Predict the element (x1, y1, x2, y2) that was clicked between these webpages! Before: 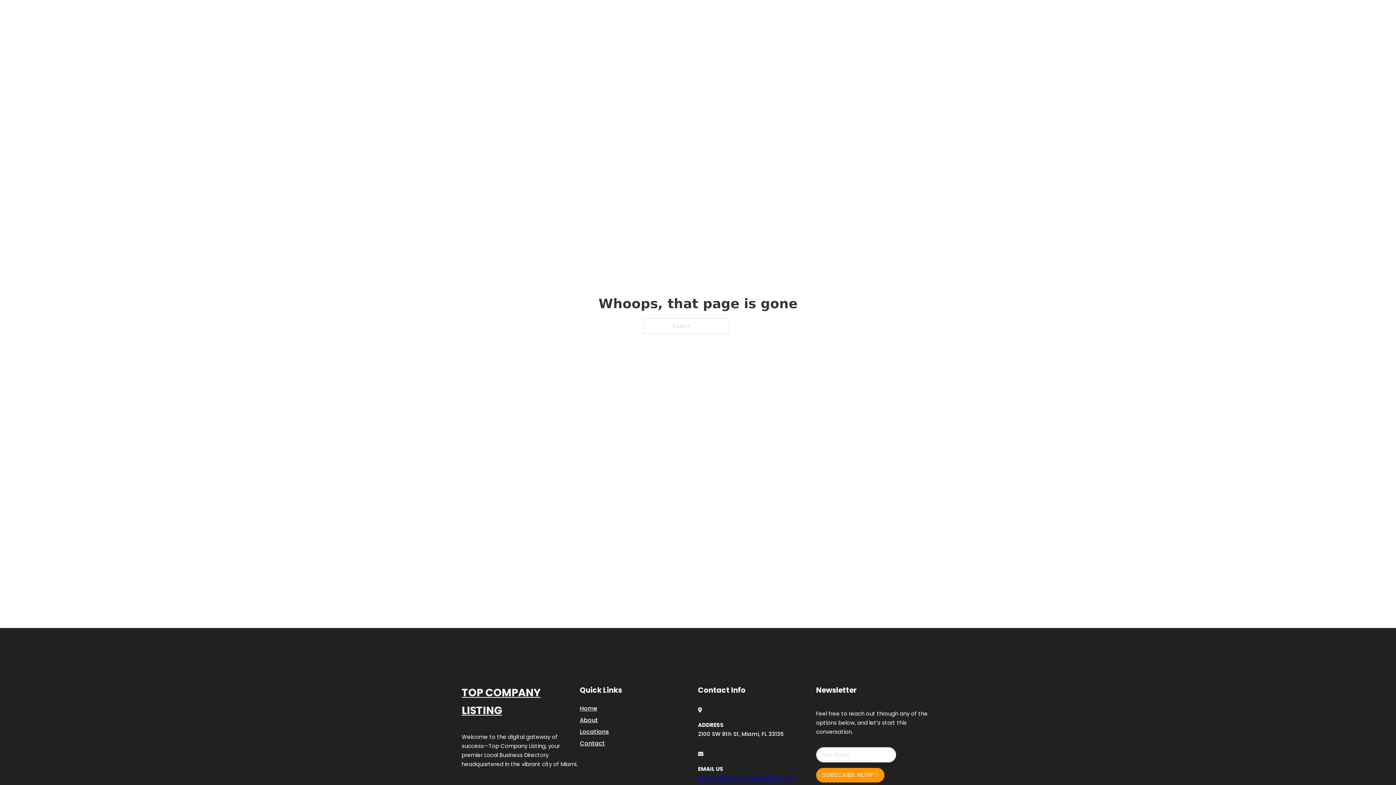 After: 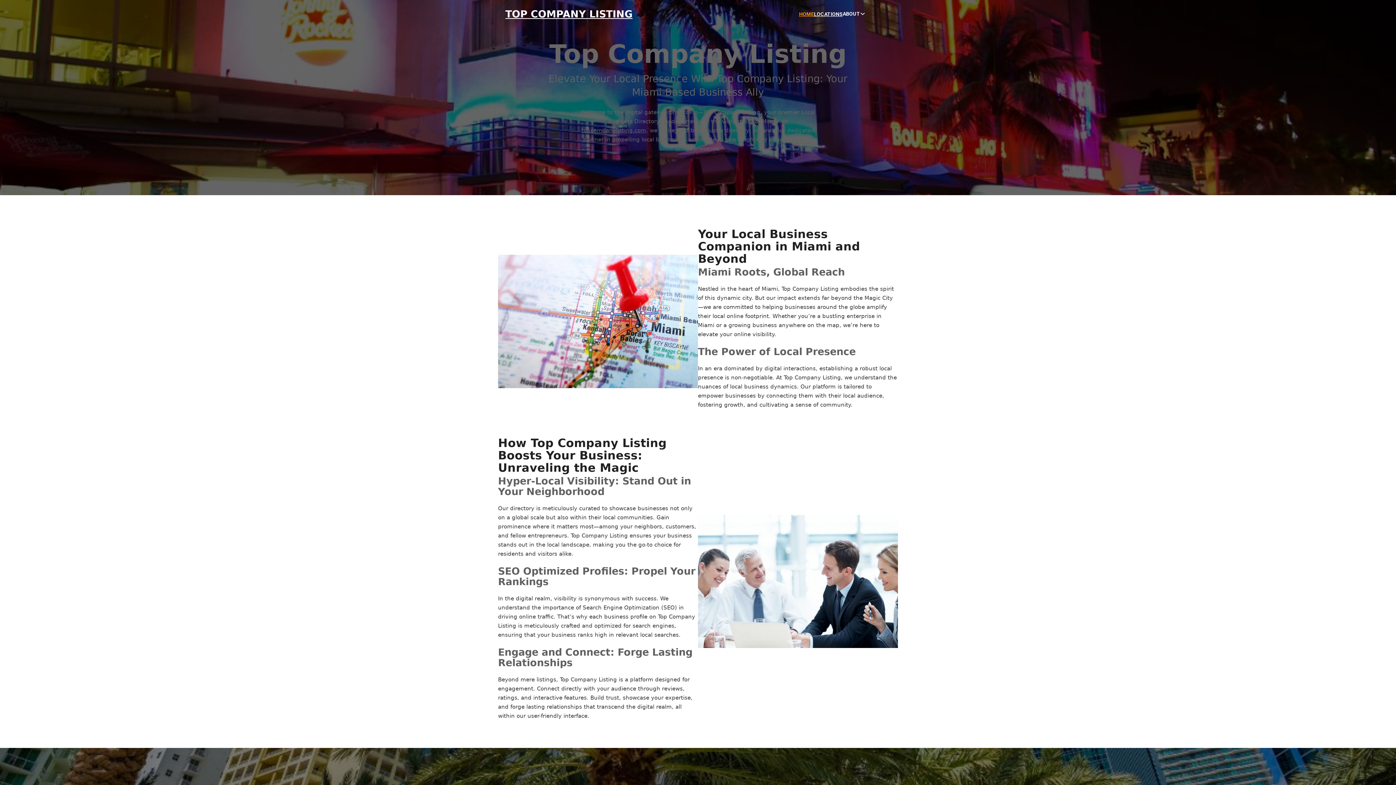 Action: label: Home bbox: (580, 703, 597, 713)